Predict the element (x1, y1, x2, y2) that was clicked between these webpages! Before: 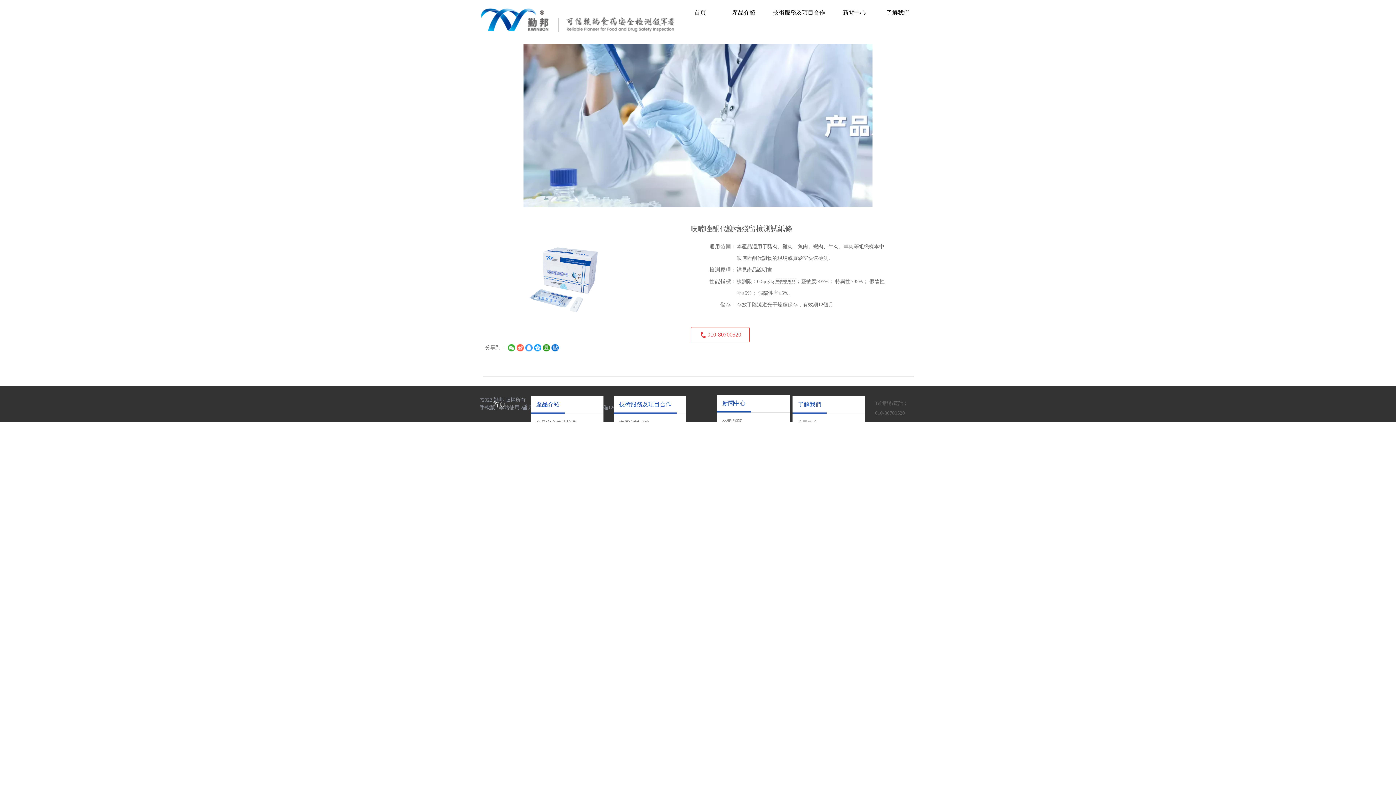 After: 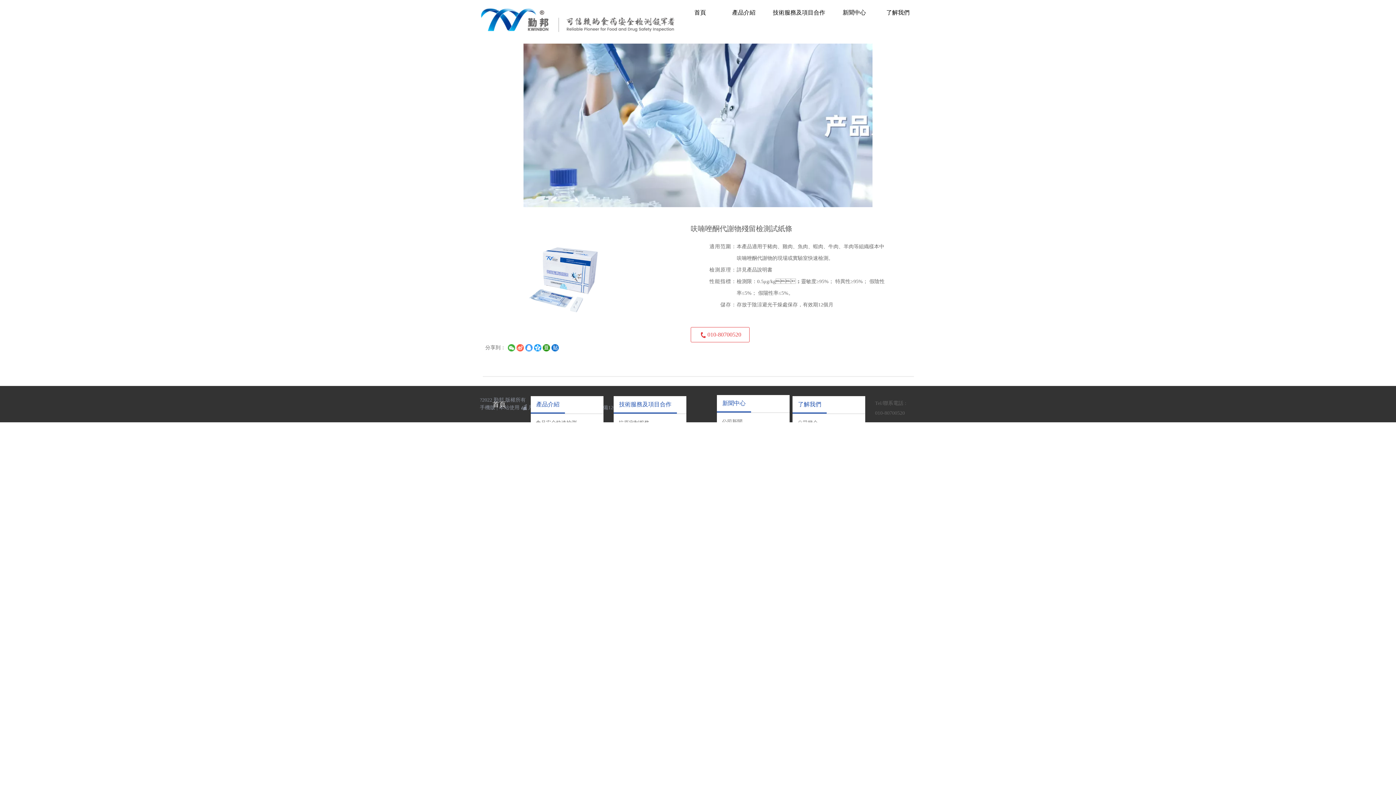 Action: label: 010-80700520 bbox: (690, 327, 749, 342)